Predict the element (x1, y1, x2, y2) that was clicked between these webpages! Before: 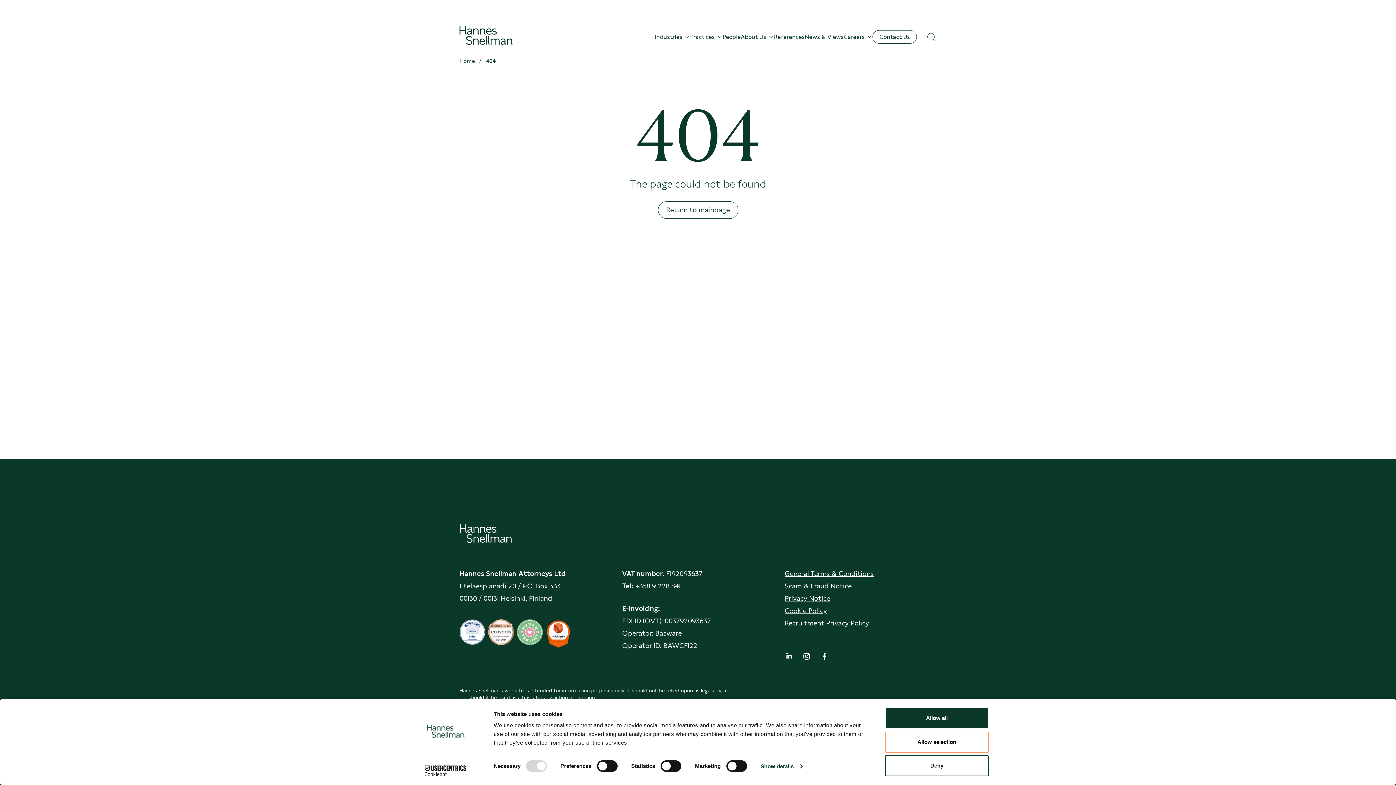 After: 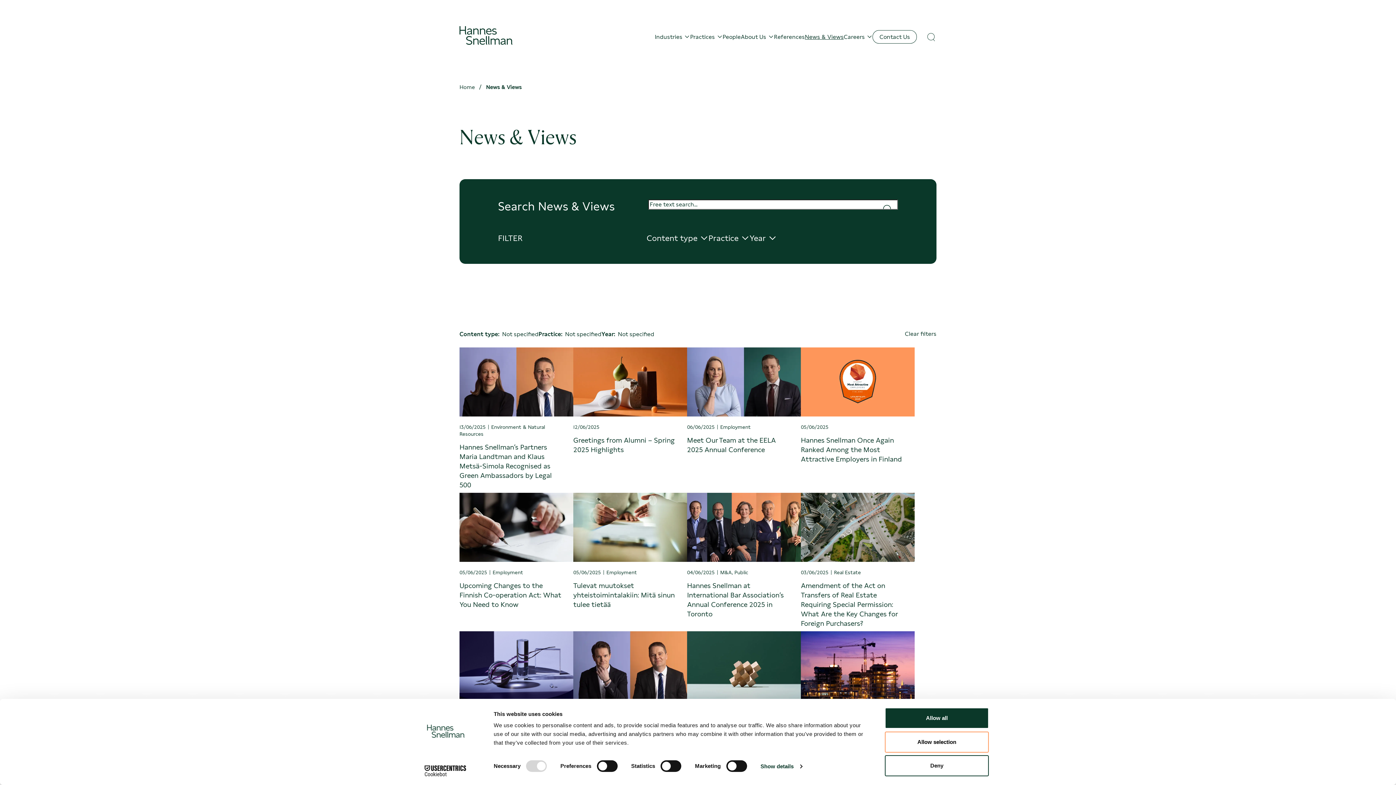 Action: label: News & Views bbox: (805, 33, 843, 40)